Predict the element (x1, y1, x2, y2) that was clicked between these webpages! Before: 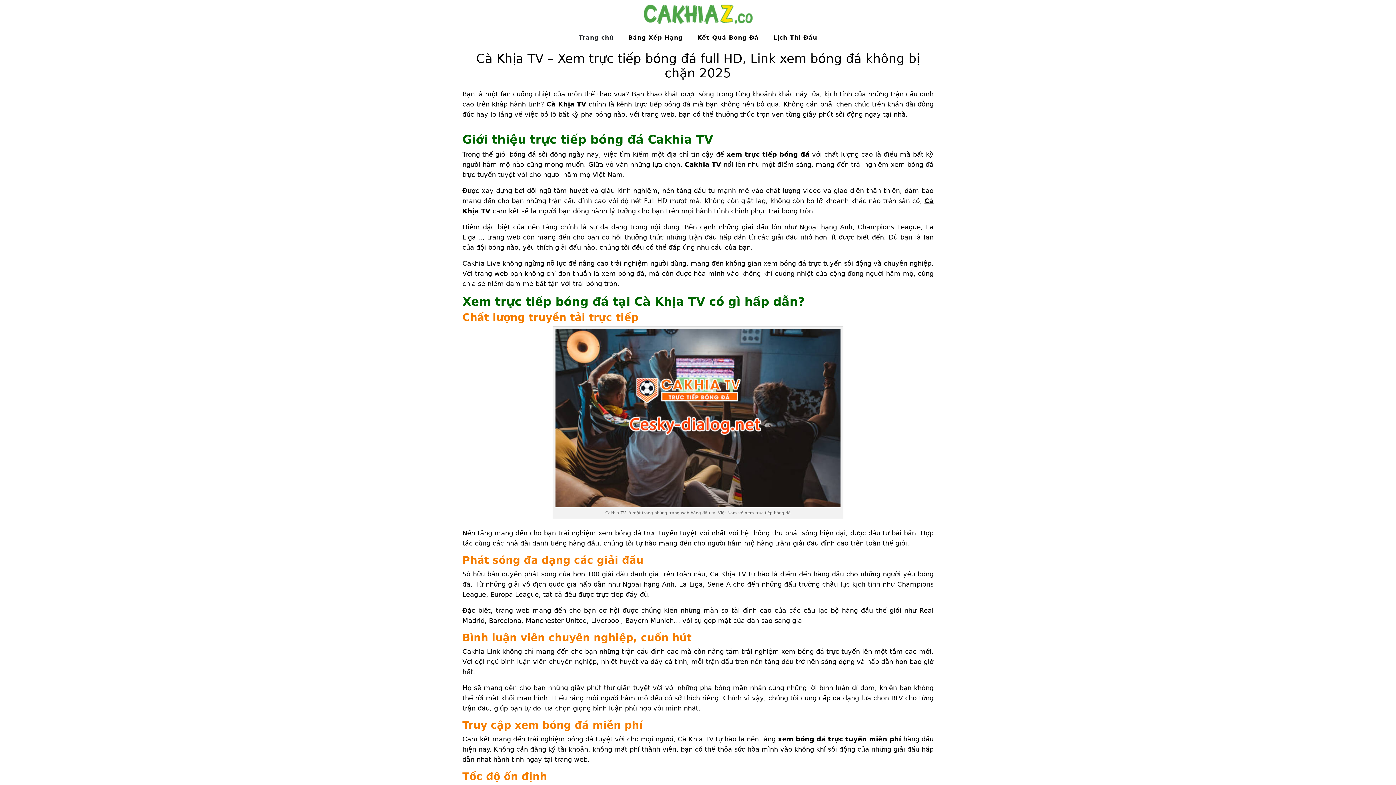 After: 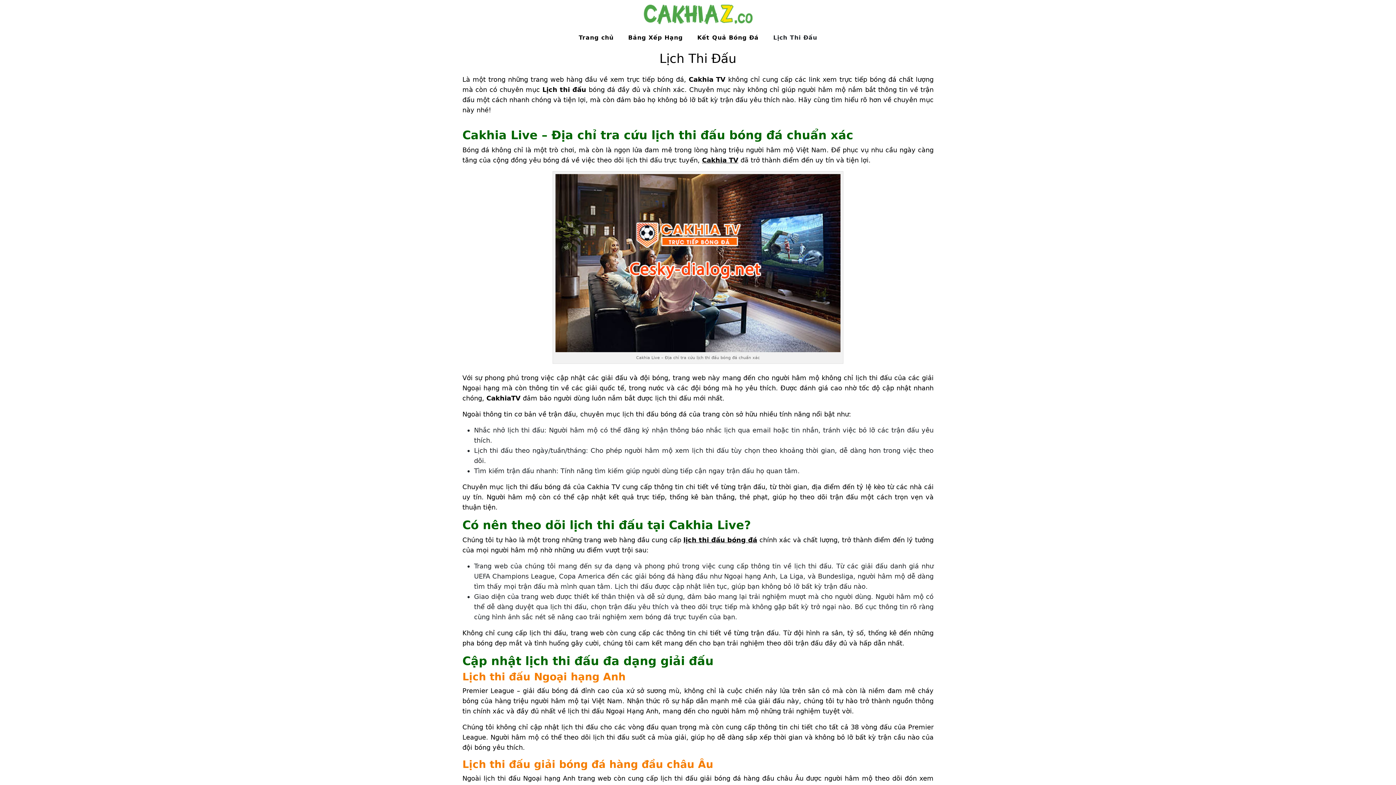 Action: label: Lịch Thi Đấu bbox: (766, 28, 824, 47)